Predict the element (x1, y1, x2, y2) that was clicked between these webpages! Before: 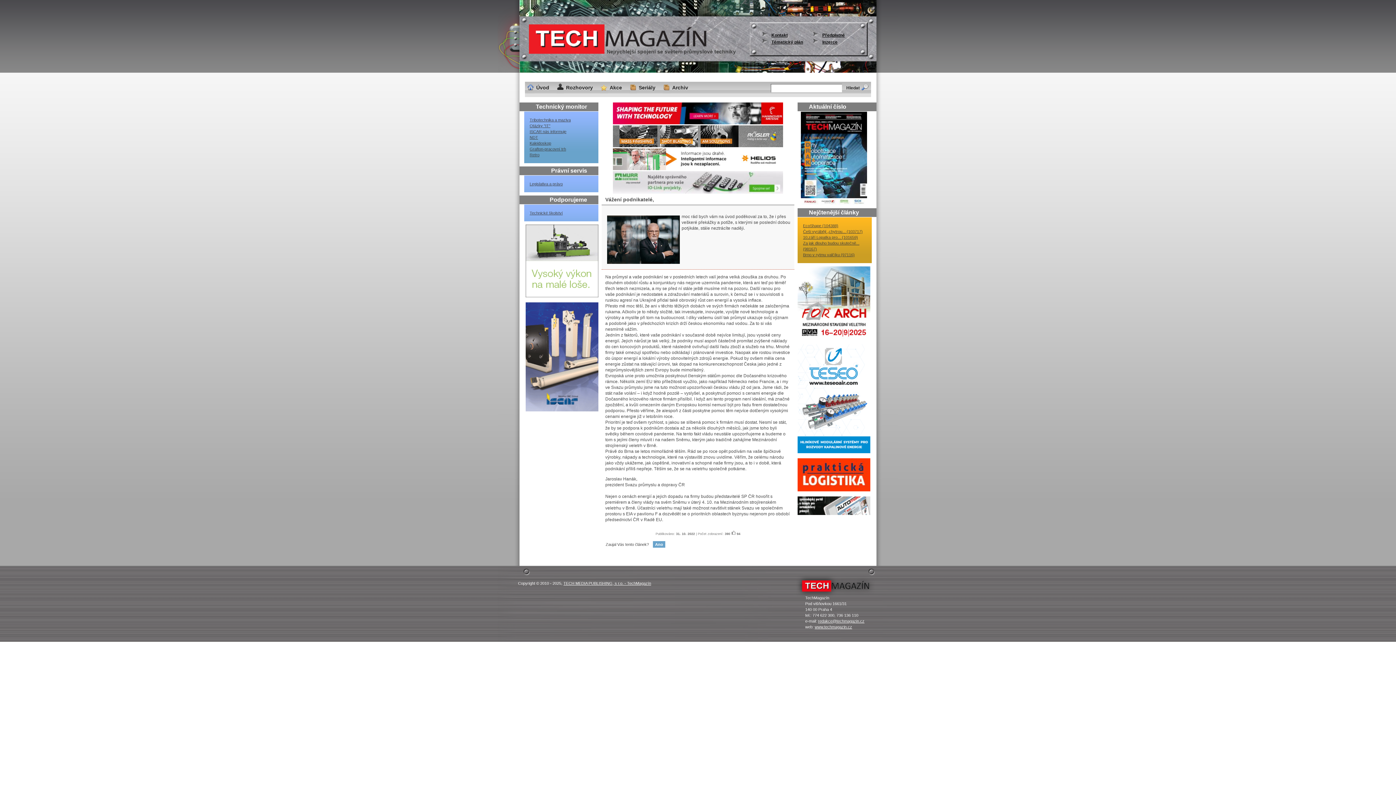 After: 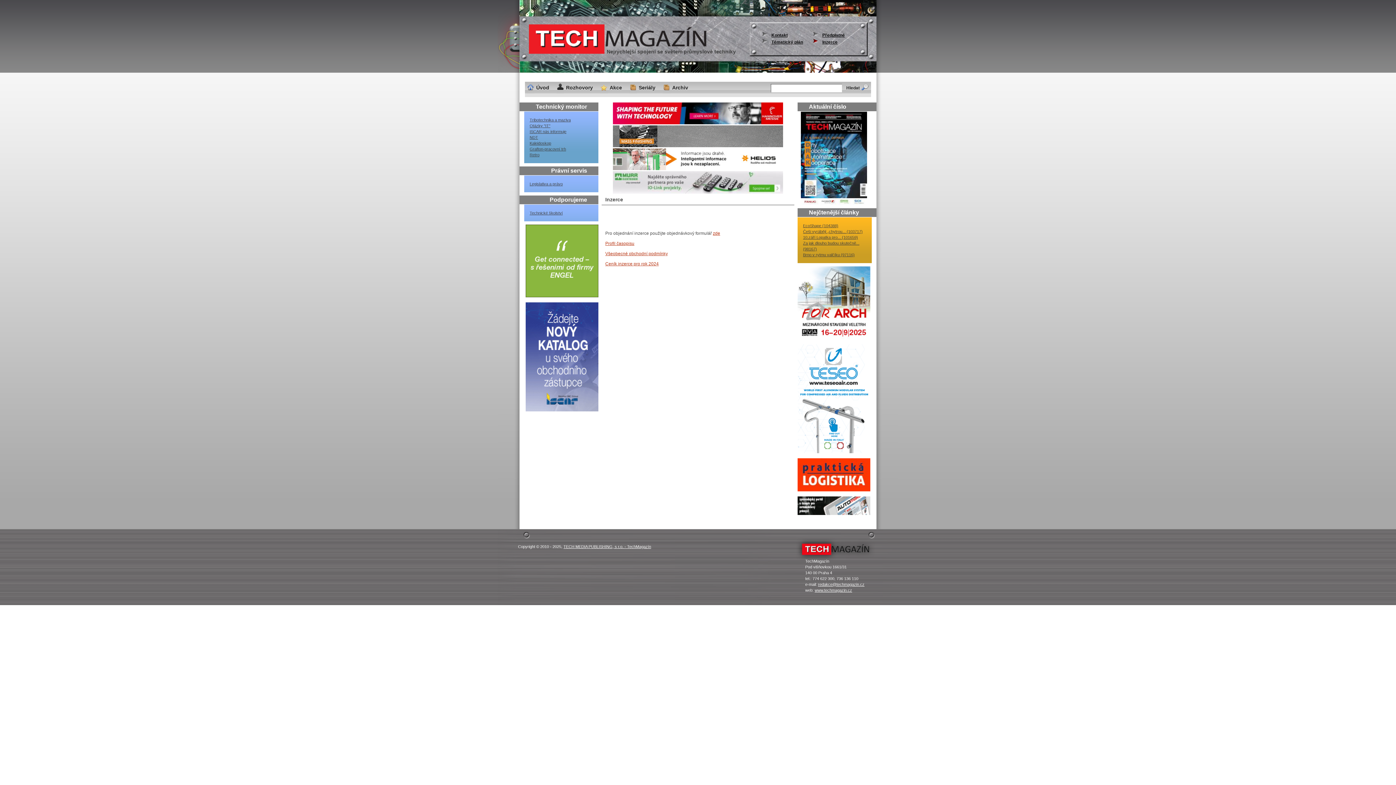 Action: bbox: (822, 39, 837, 44) label: Inzerce